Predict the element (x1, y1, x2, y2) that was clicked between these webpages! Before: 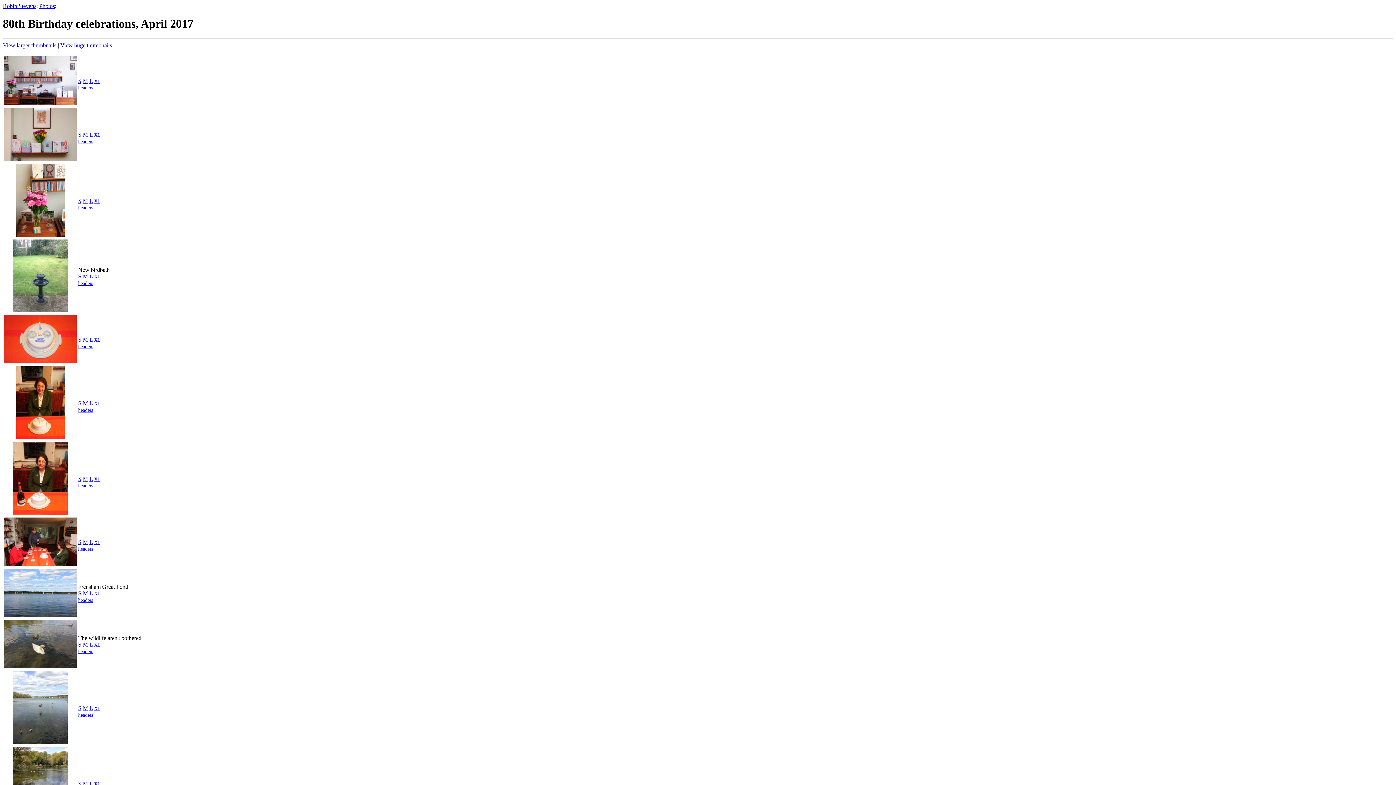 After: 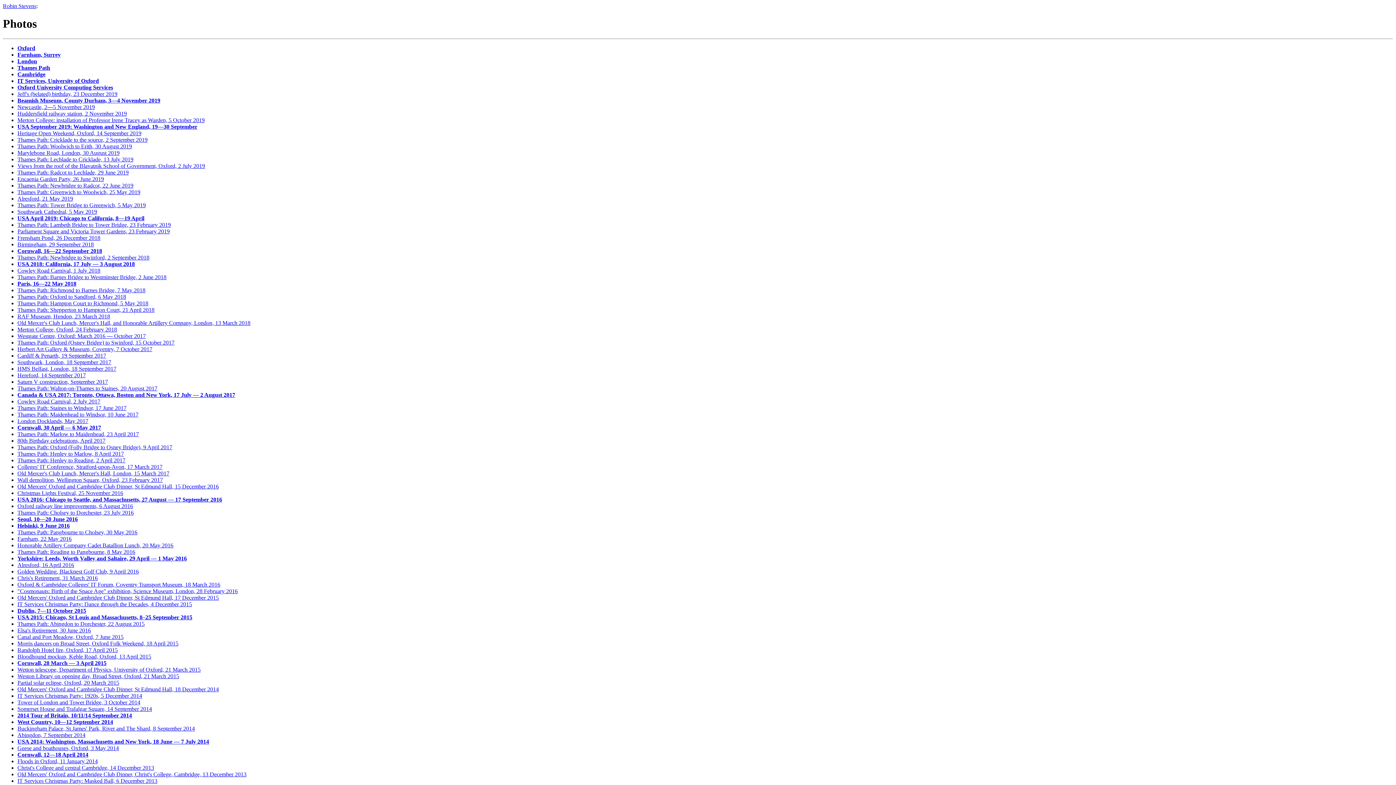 Action: label: Photos bbox: (39, 2, 54, 9)